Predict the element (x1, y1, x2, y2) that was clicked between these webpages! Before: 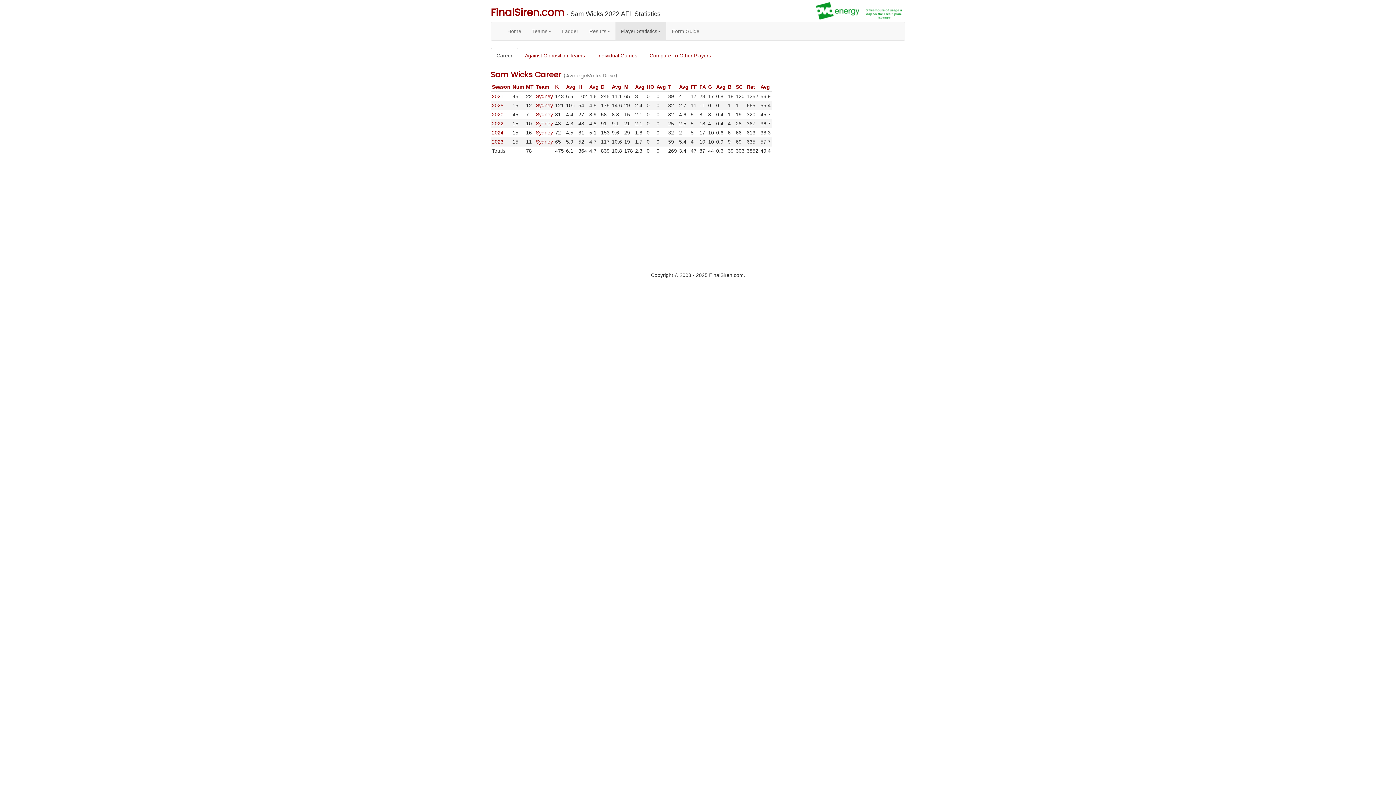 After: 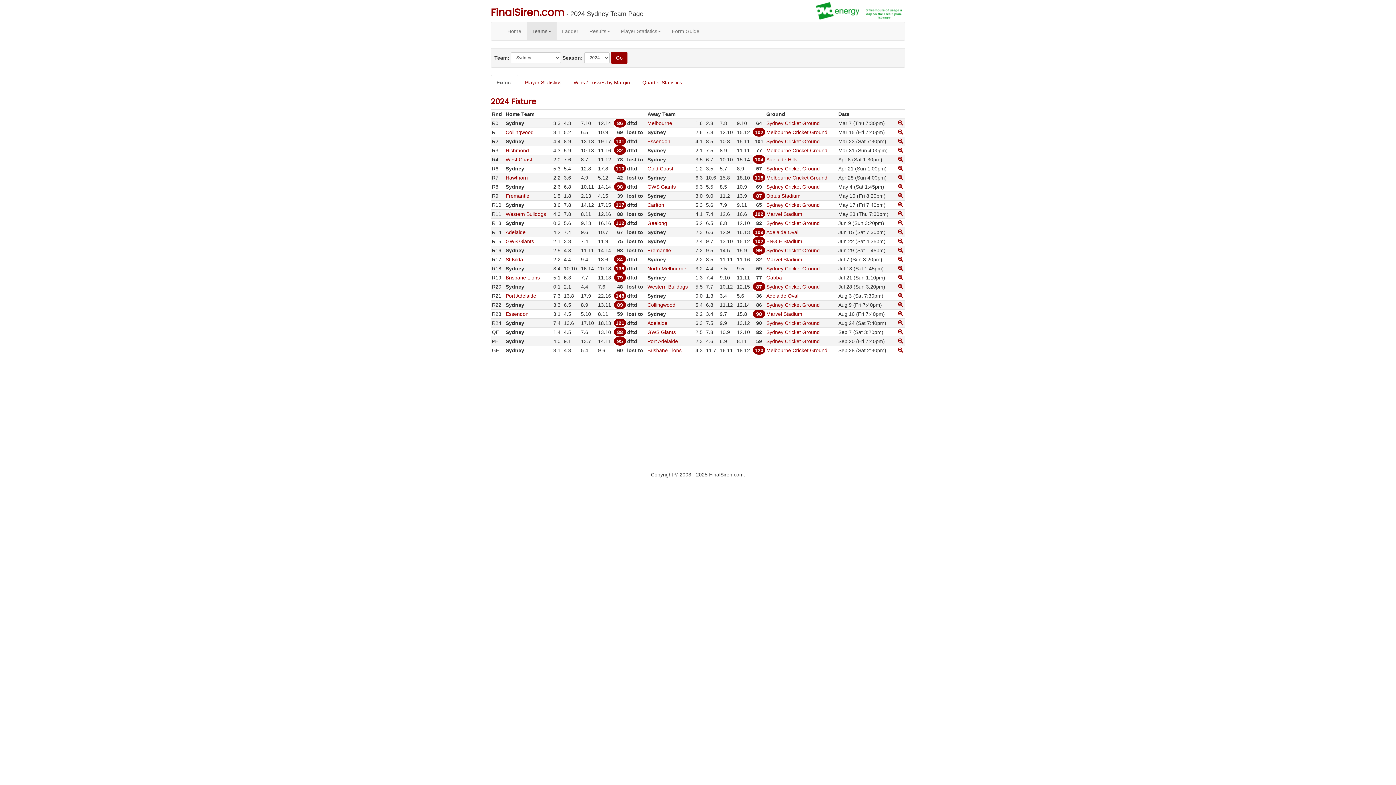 Action: label: Sydney bbox: (536, 129, 553, 135)